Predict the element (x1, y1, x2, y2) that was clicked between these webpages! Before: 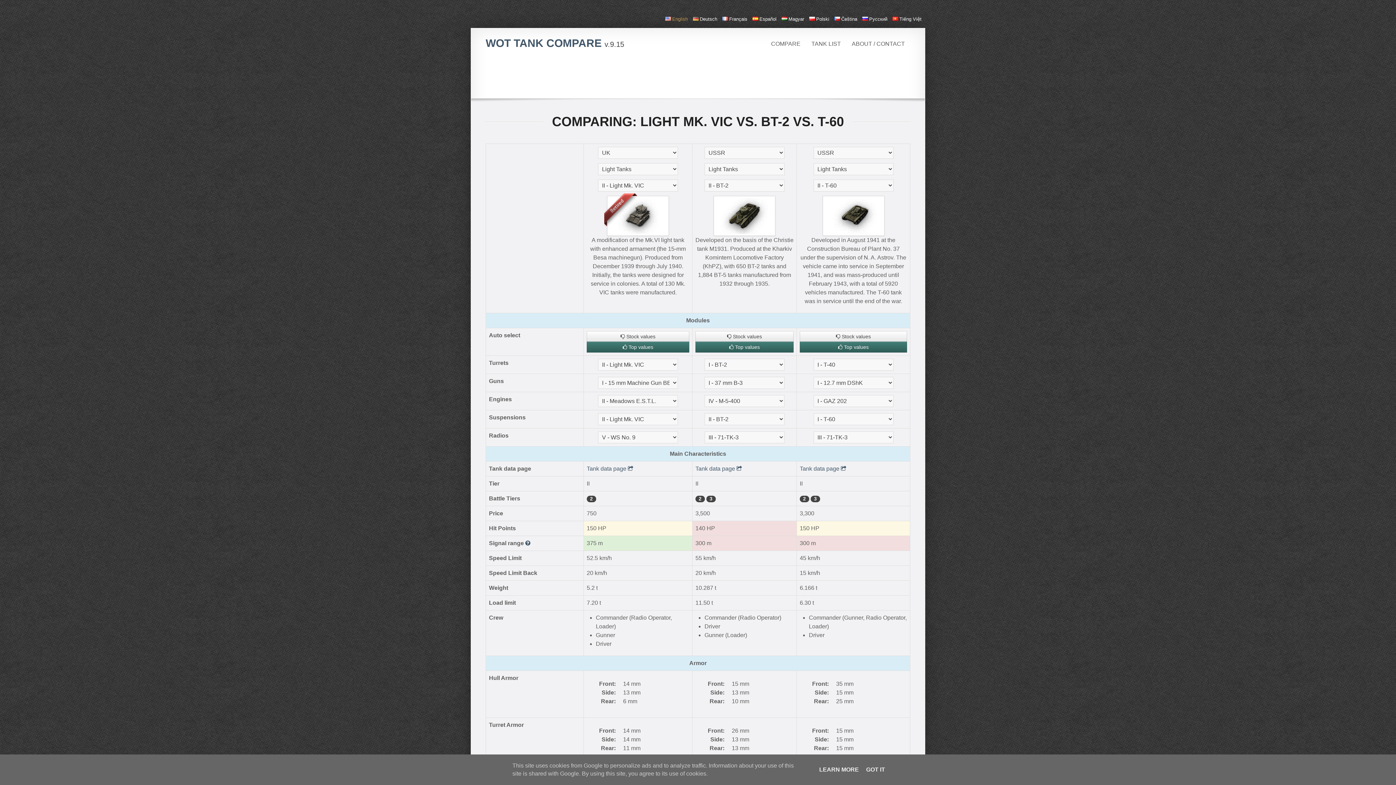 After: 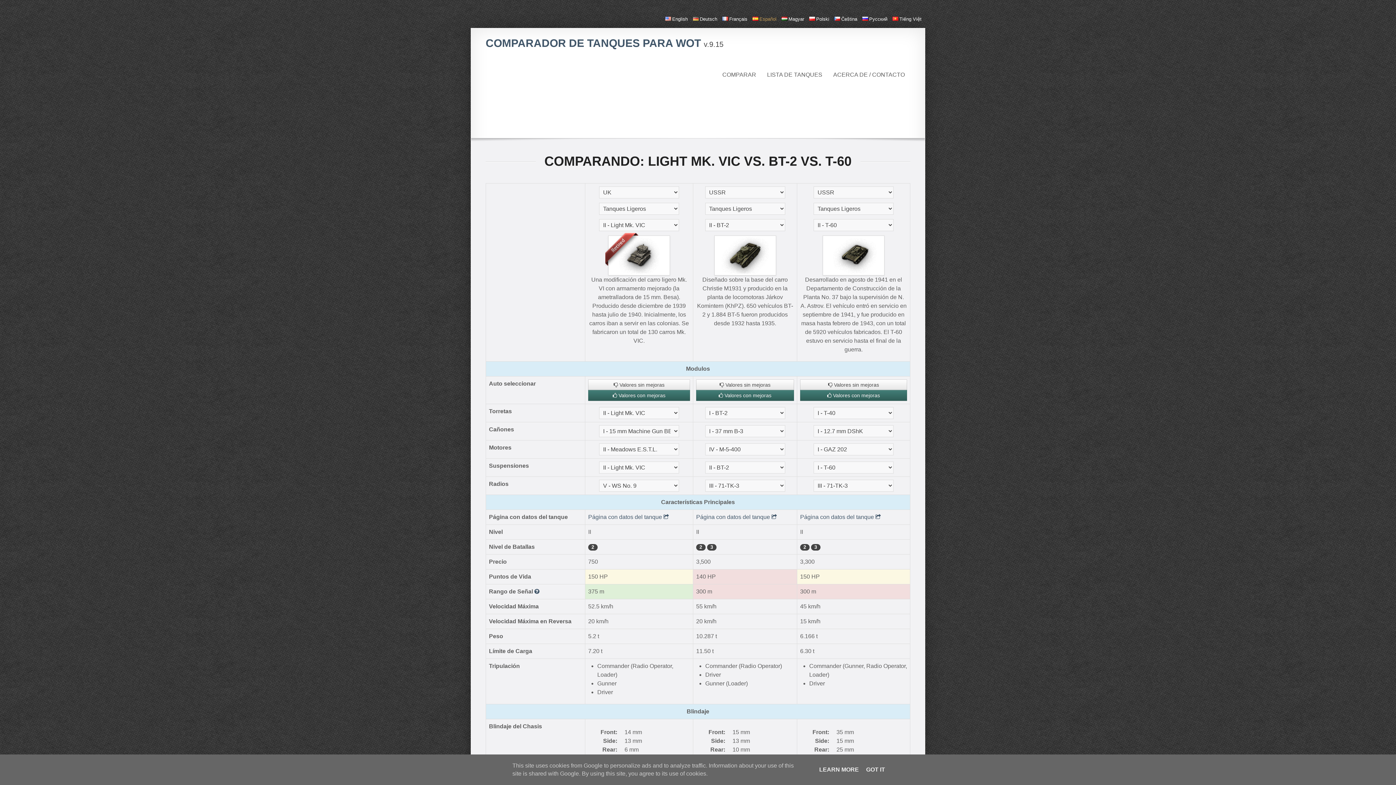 Action: label: Español bbox: (752, 16, 776, 21)